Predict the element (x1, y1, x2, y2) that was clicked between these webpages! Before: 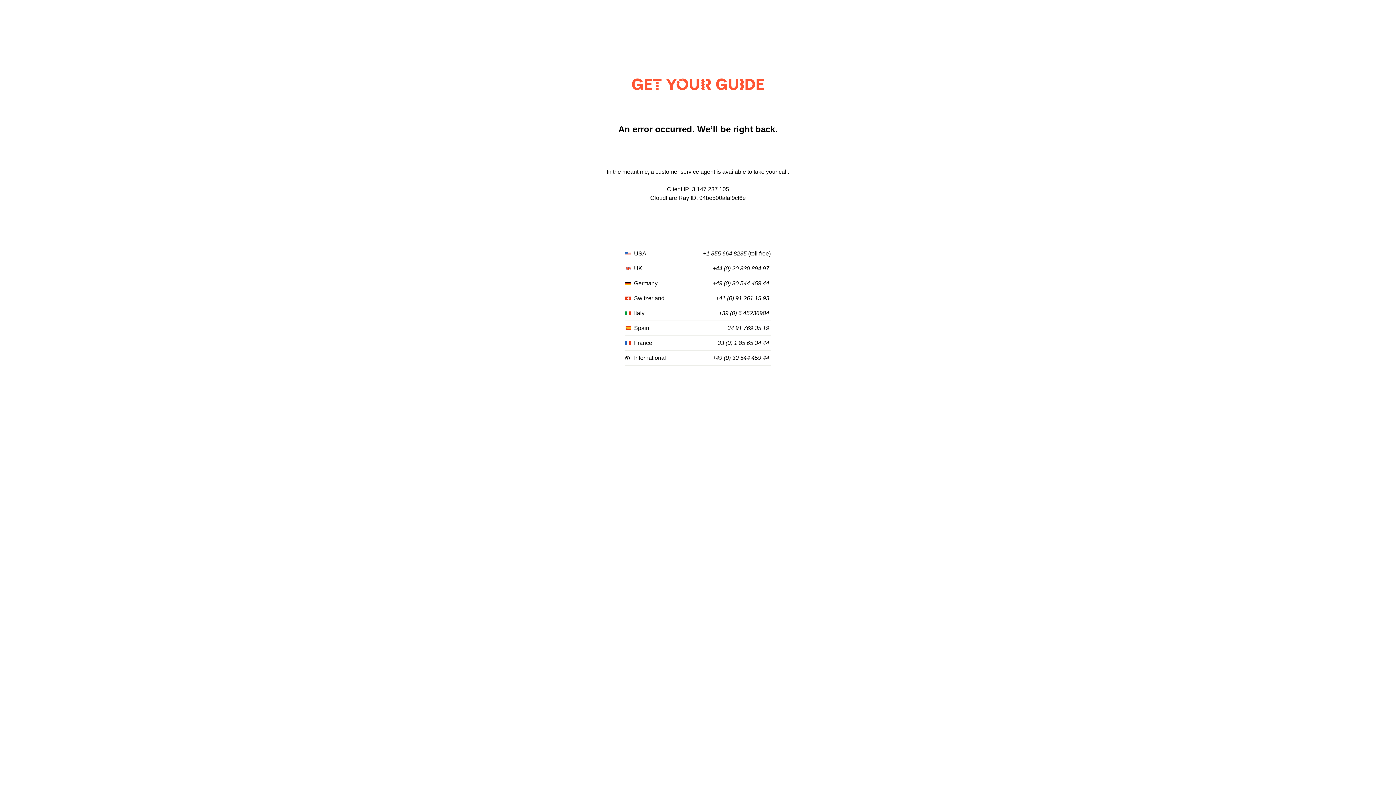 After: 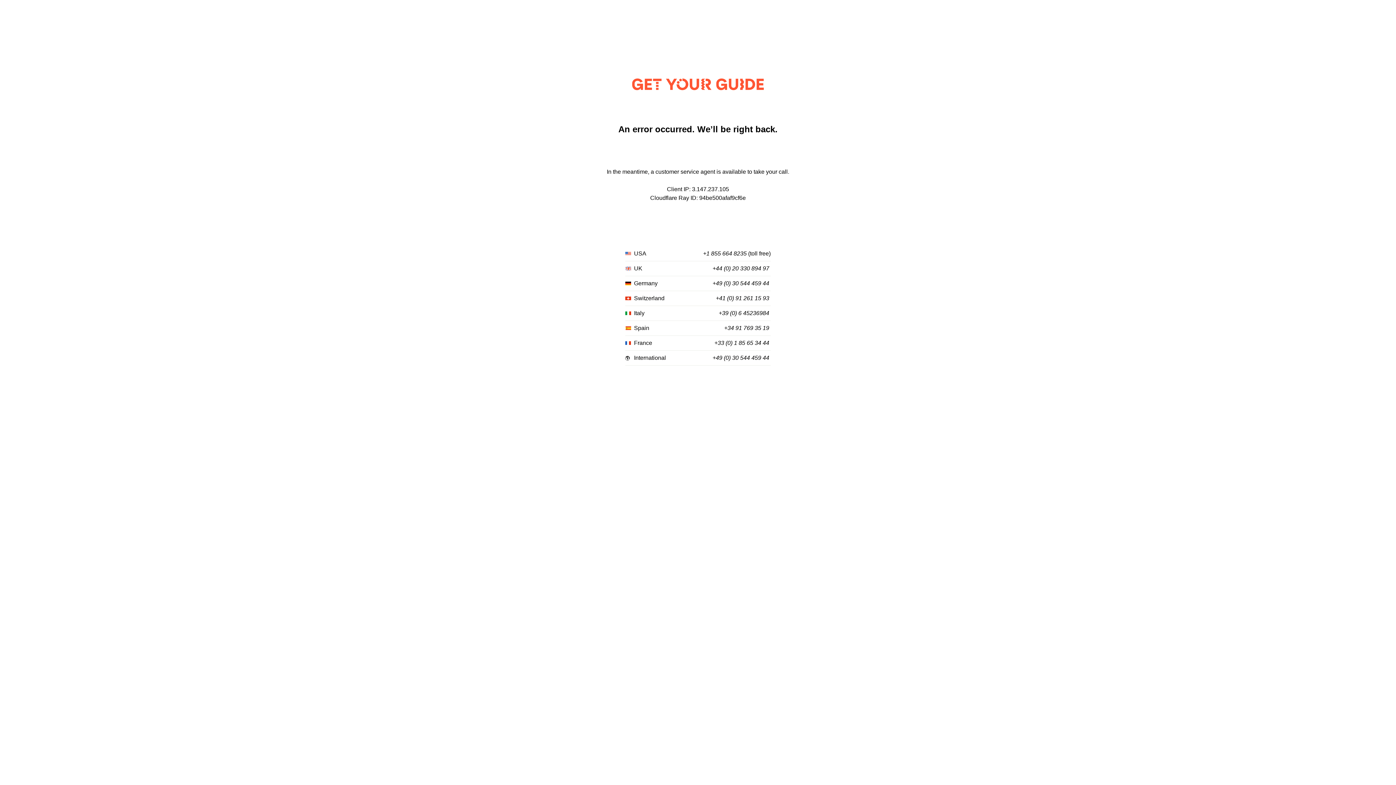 Action: bbox: (714, 340, 769, 346) label: +33 (0) 1 85 65 34 44